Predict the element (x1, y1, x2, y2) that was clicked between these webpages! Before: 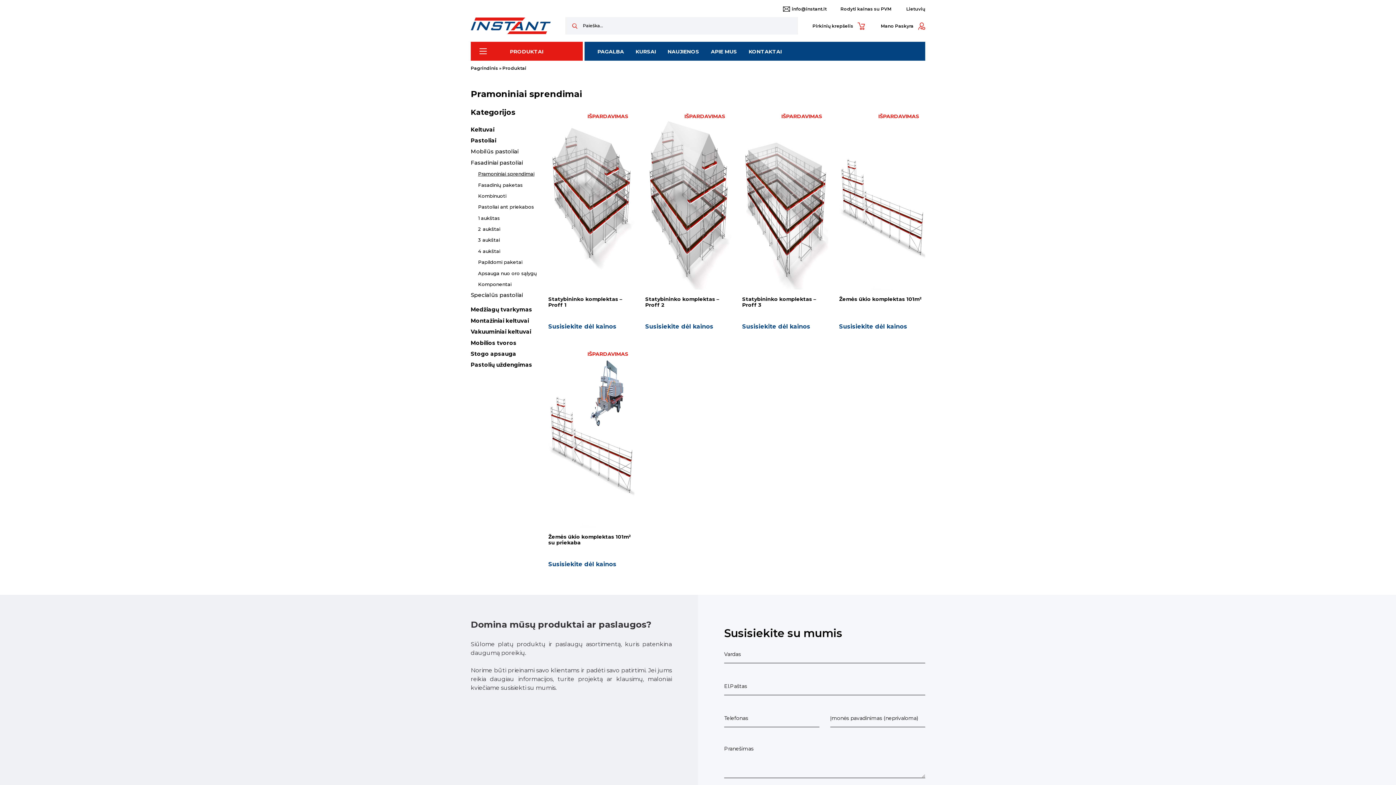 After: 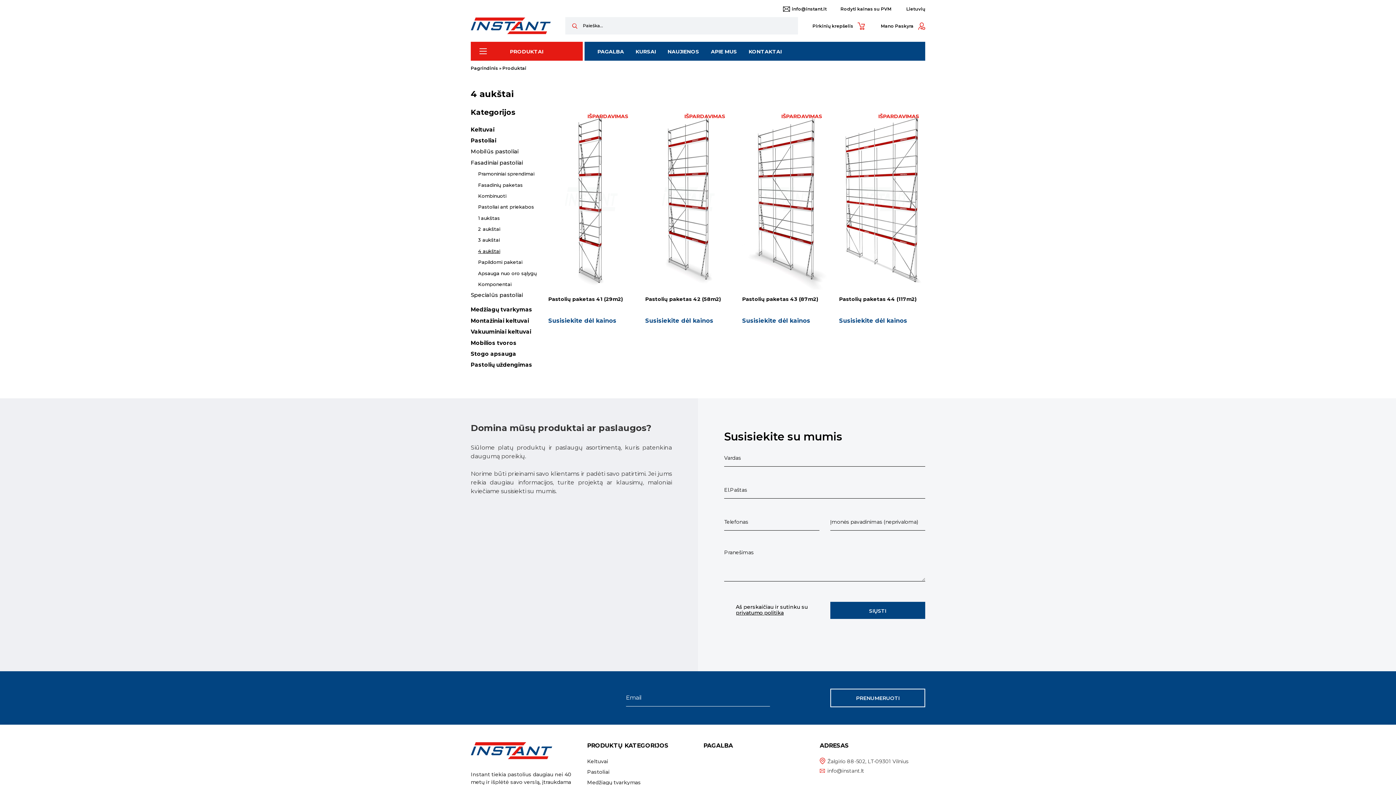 Action: bbox: (478, 248, 500, 254) label: 4 aukštai